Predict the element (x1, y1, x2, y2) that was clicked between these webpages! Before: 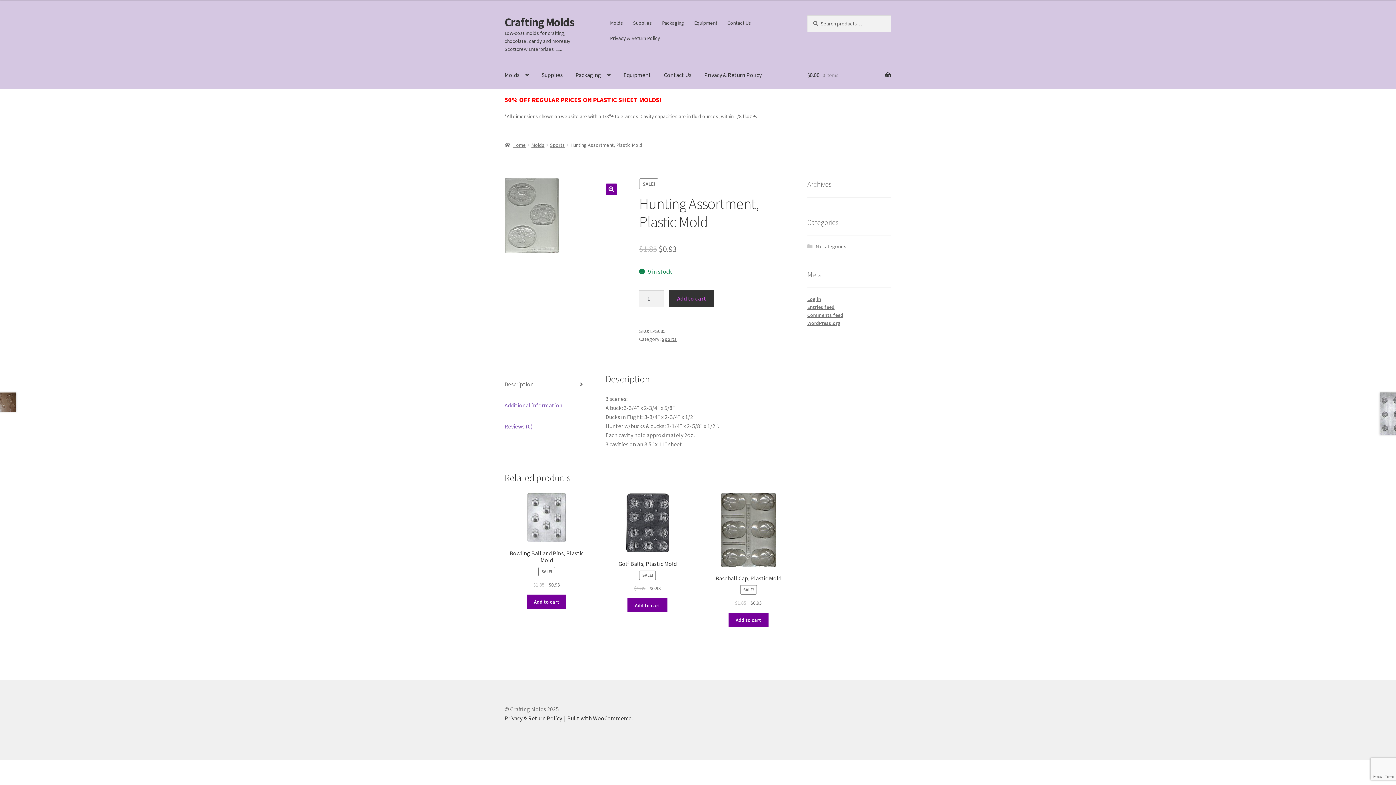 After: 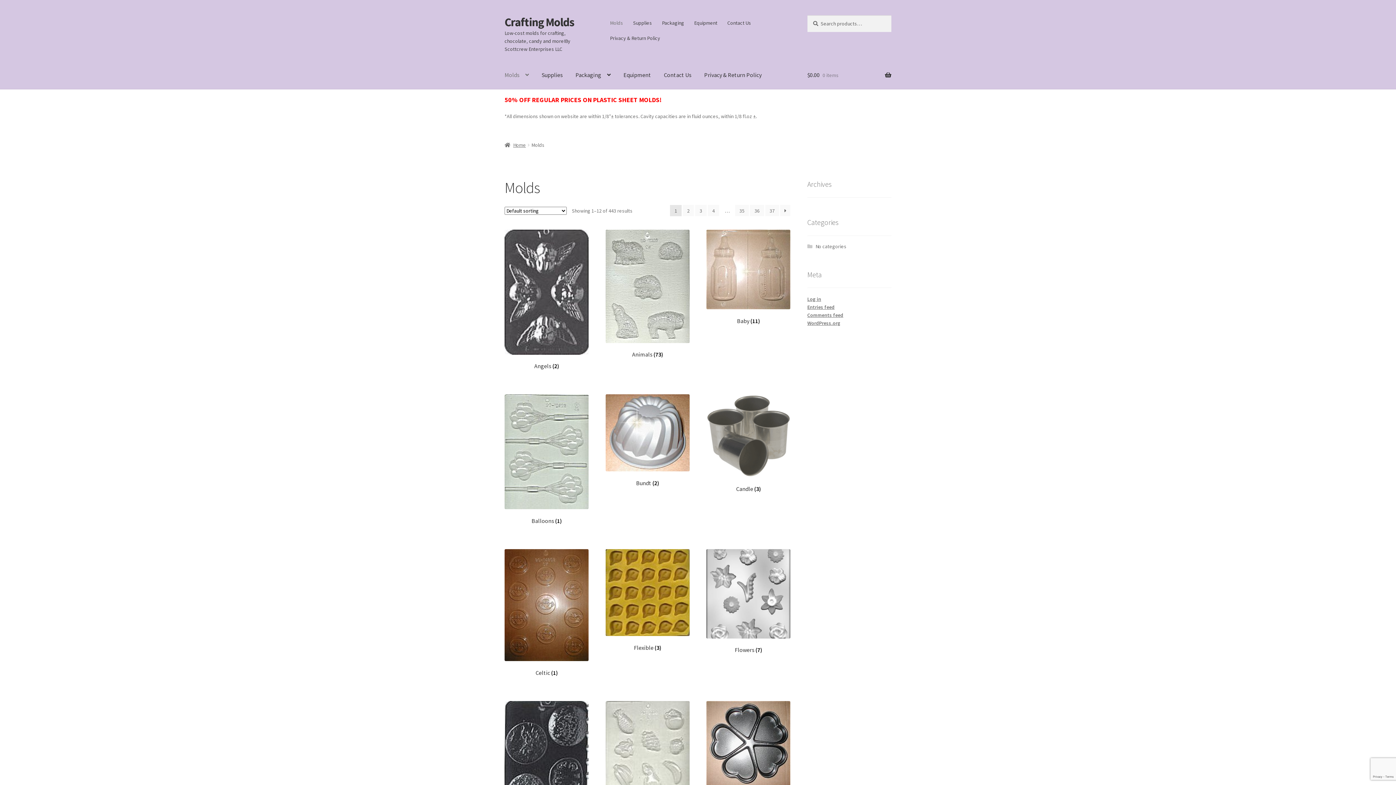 Action: bbox: (531, 141, 544, 148) label: Molds